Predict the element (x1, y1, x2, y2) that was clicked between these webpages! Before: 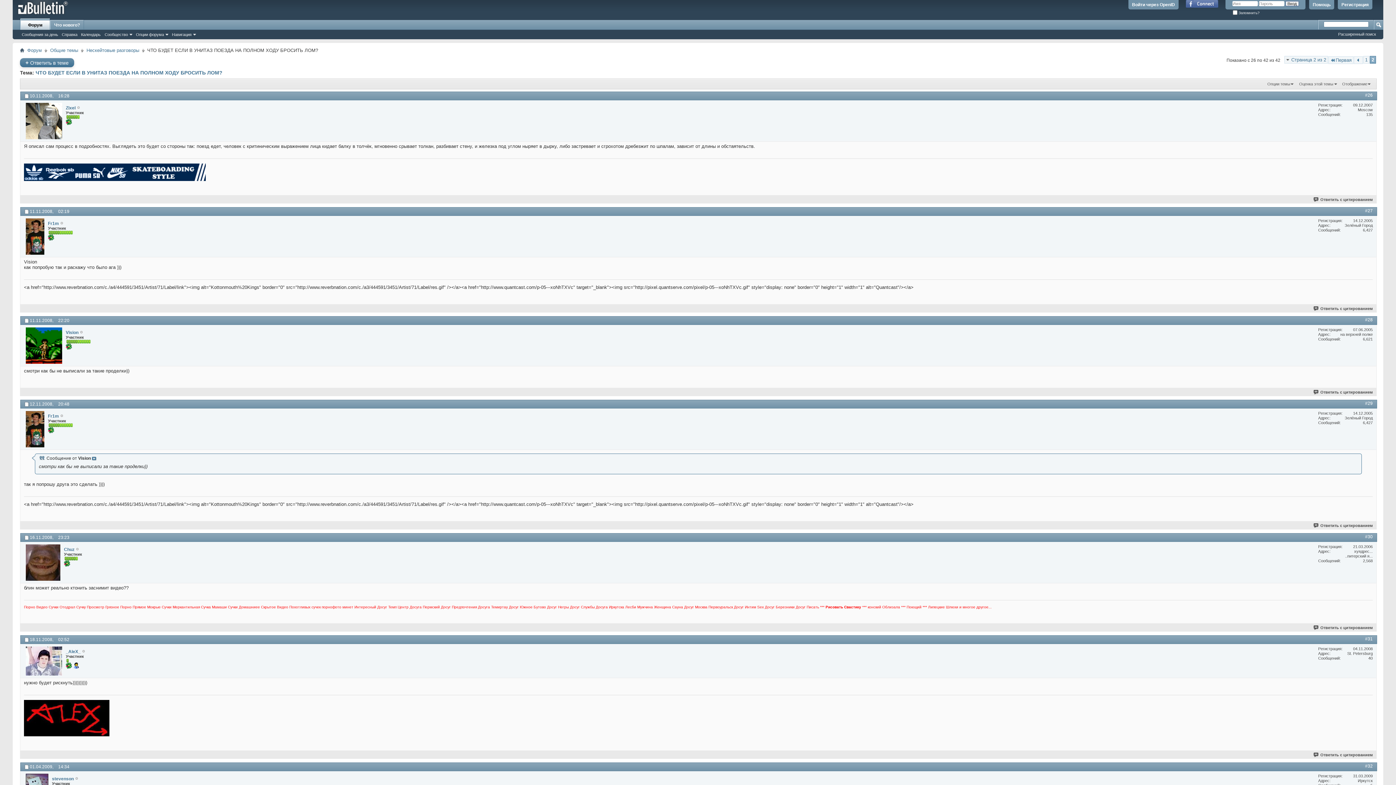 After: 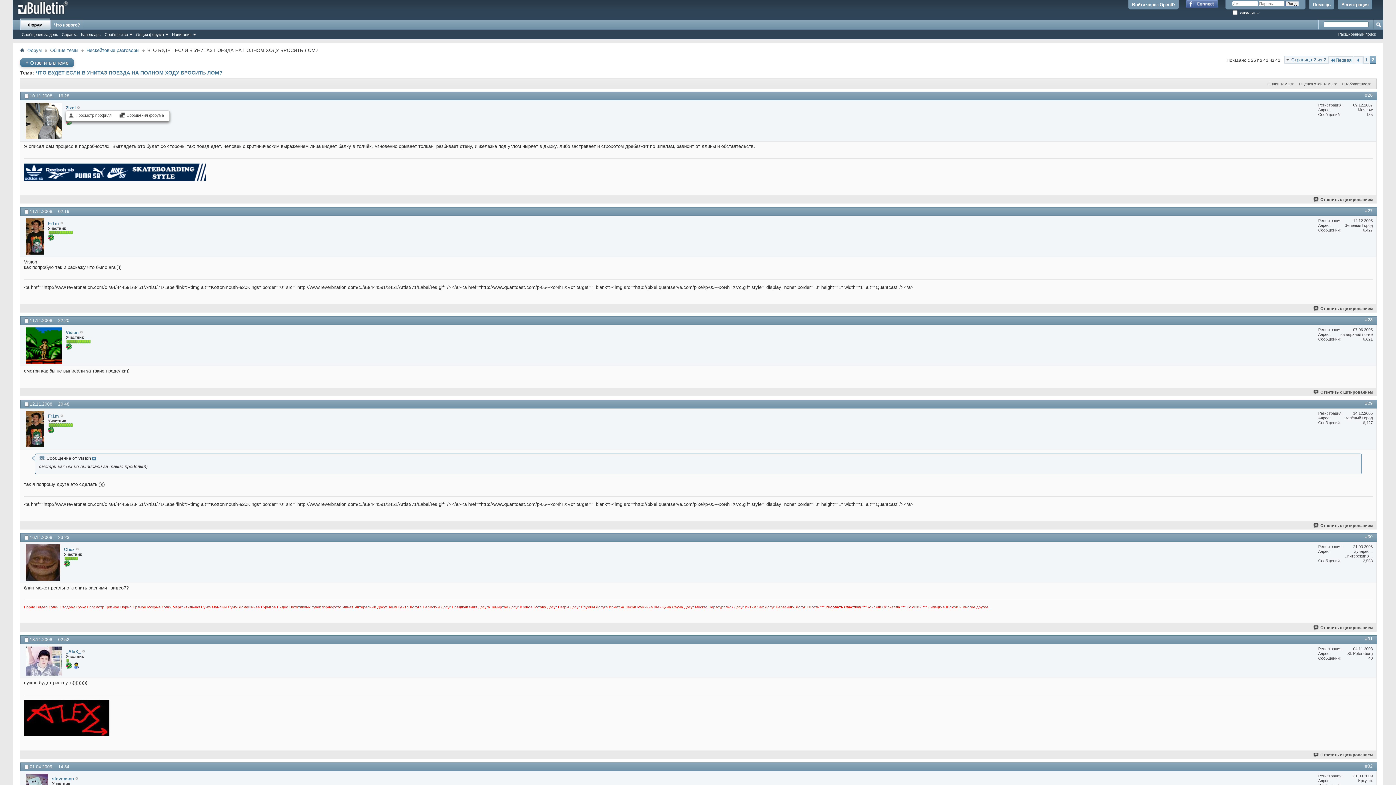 Action: bbox: (65, 105, 75, 110) label: Zixel